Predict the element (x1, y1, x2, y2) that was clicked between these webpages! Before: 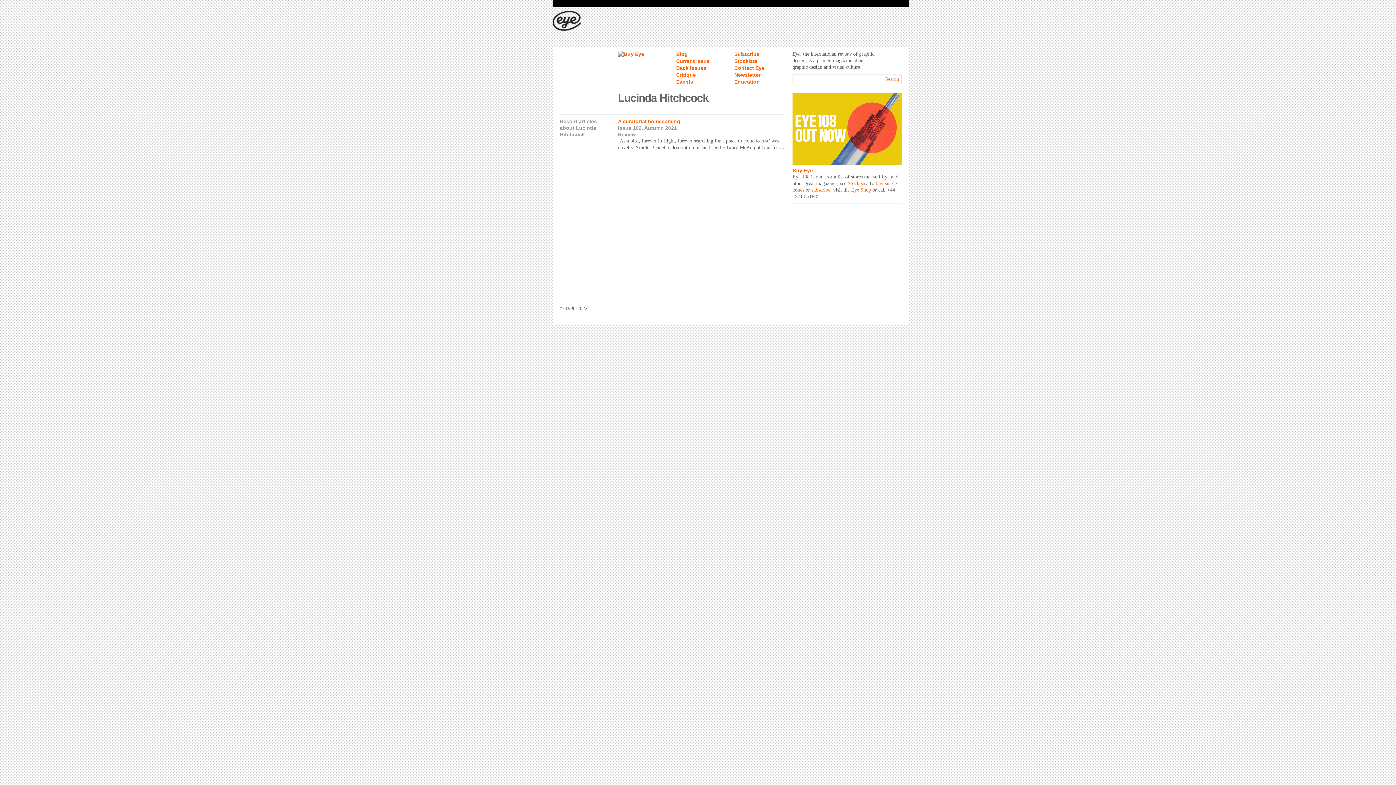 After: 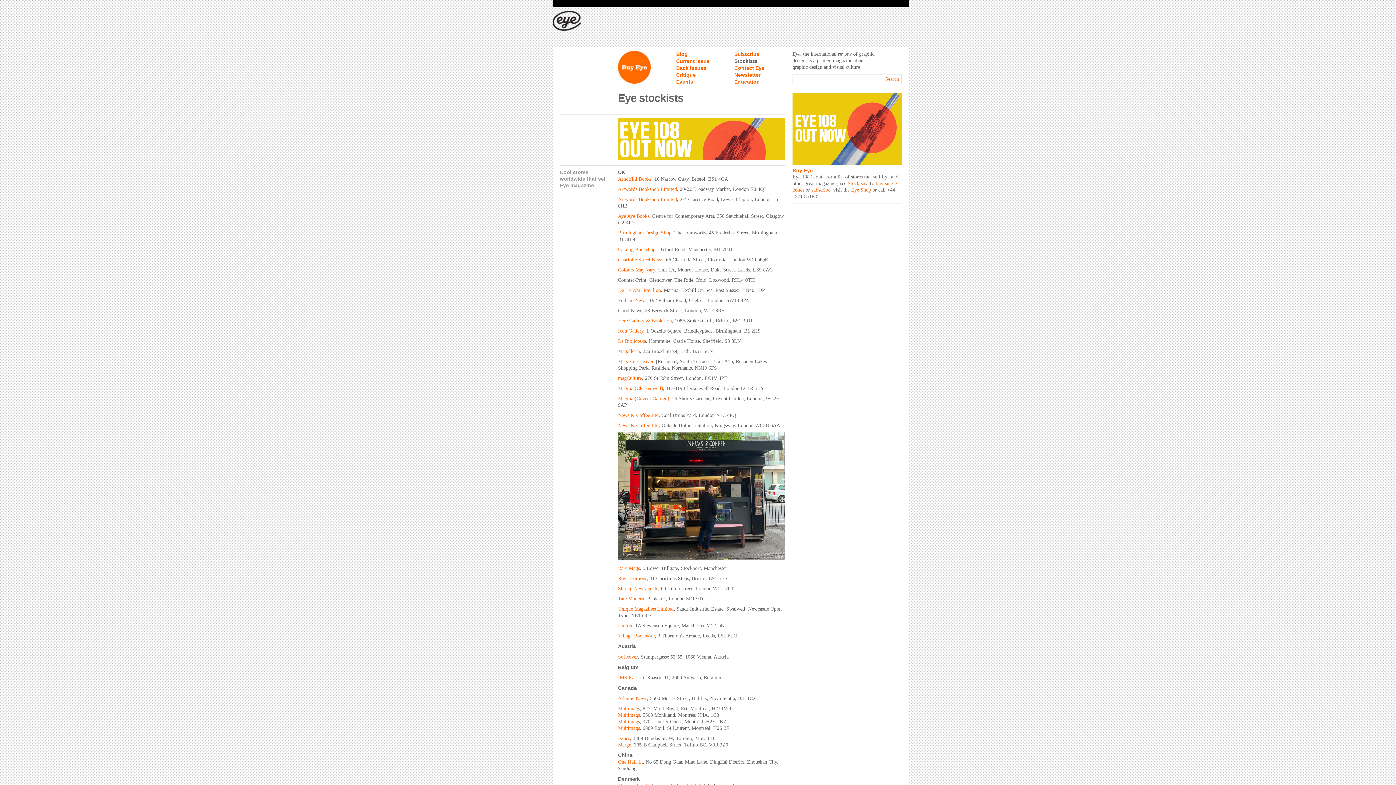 Action: label: Stockists bbox: (734, 58, 757, 64)